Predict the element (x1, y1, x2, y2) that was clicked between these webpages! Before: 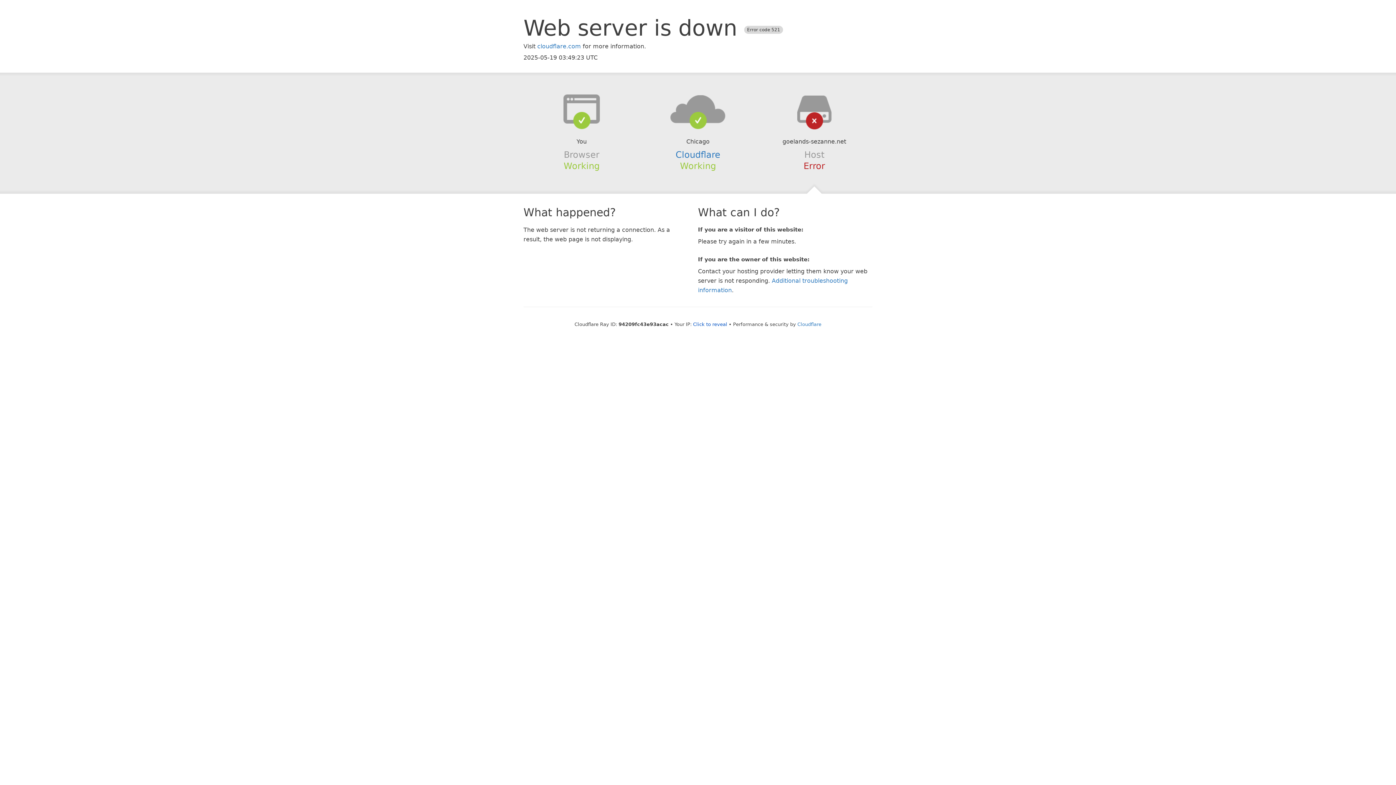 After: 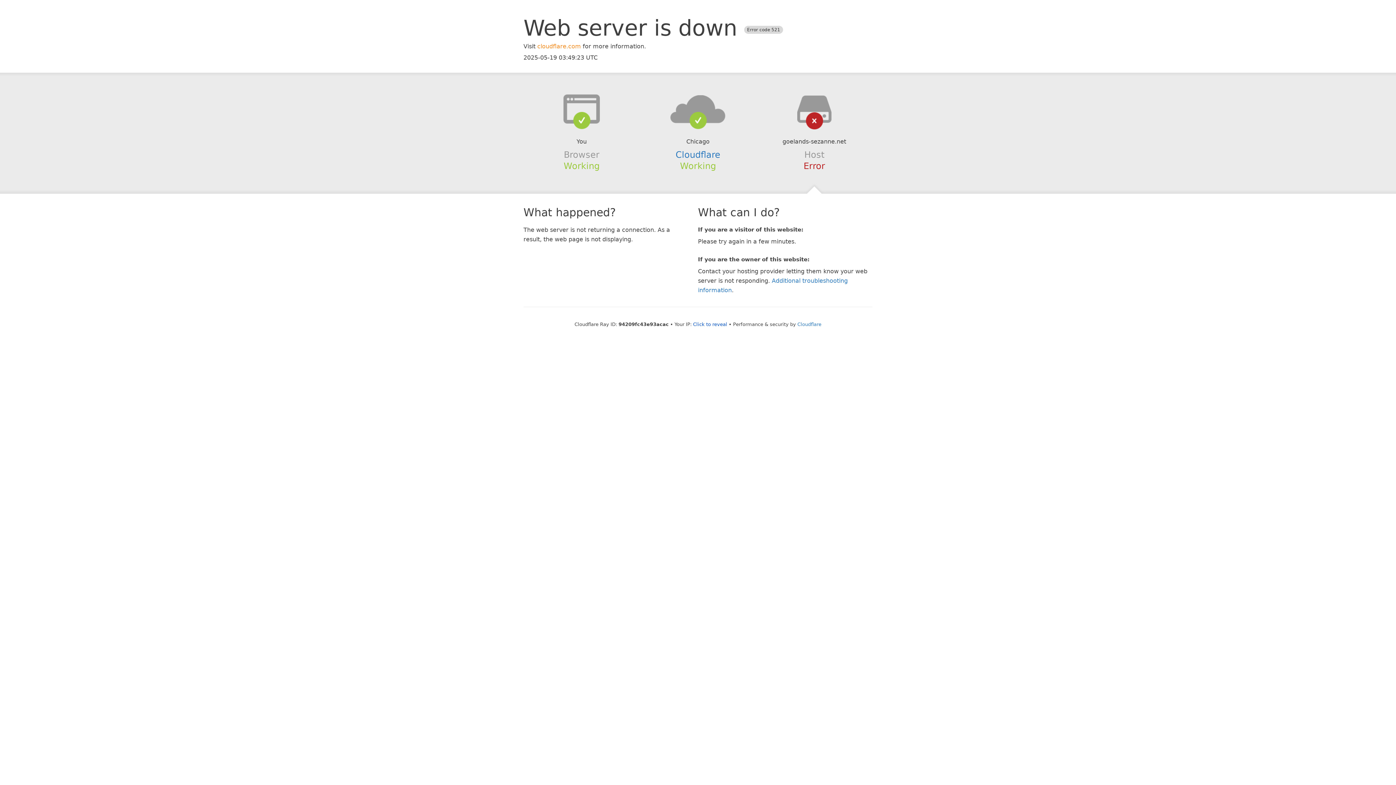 Action: label: cloudflare.com bbox: (537, 42, 581, 49)